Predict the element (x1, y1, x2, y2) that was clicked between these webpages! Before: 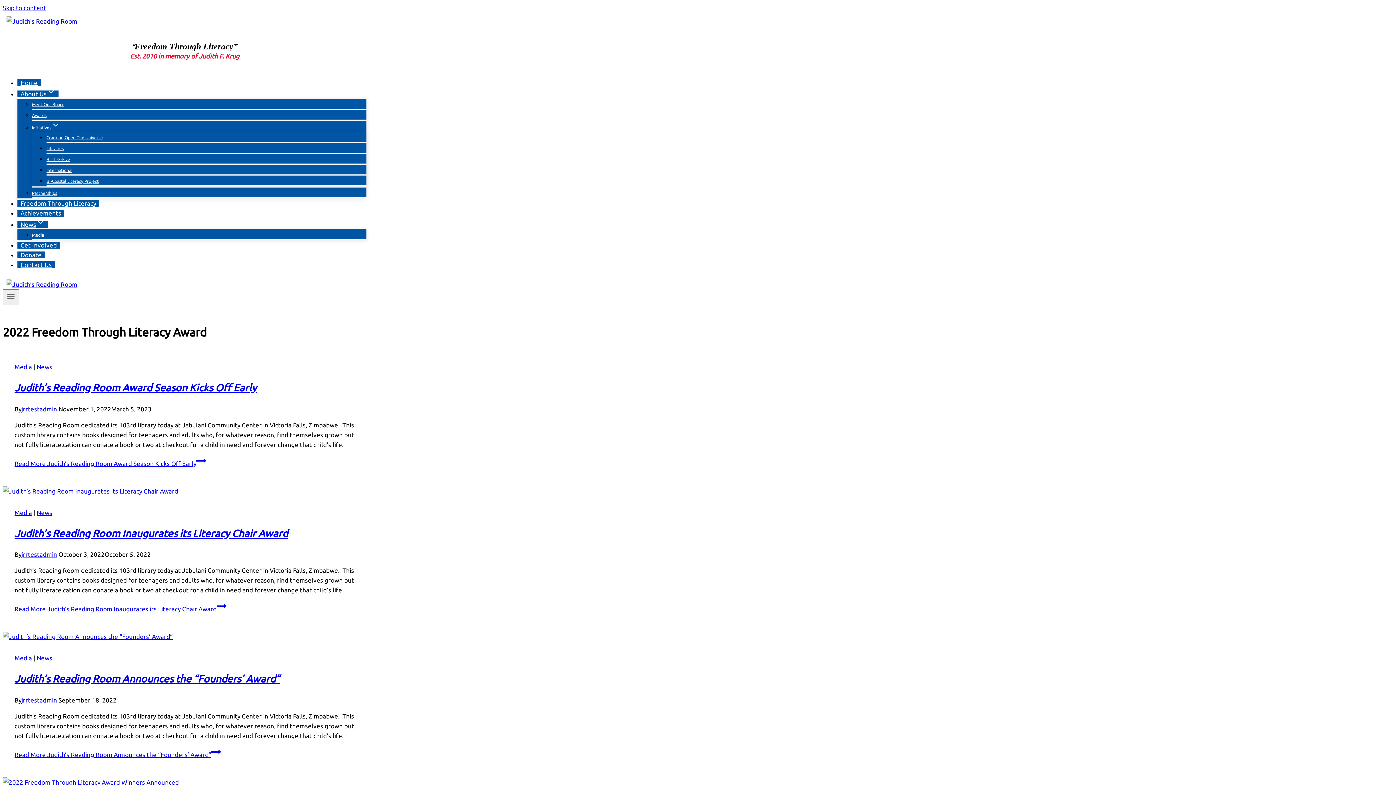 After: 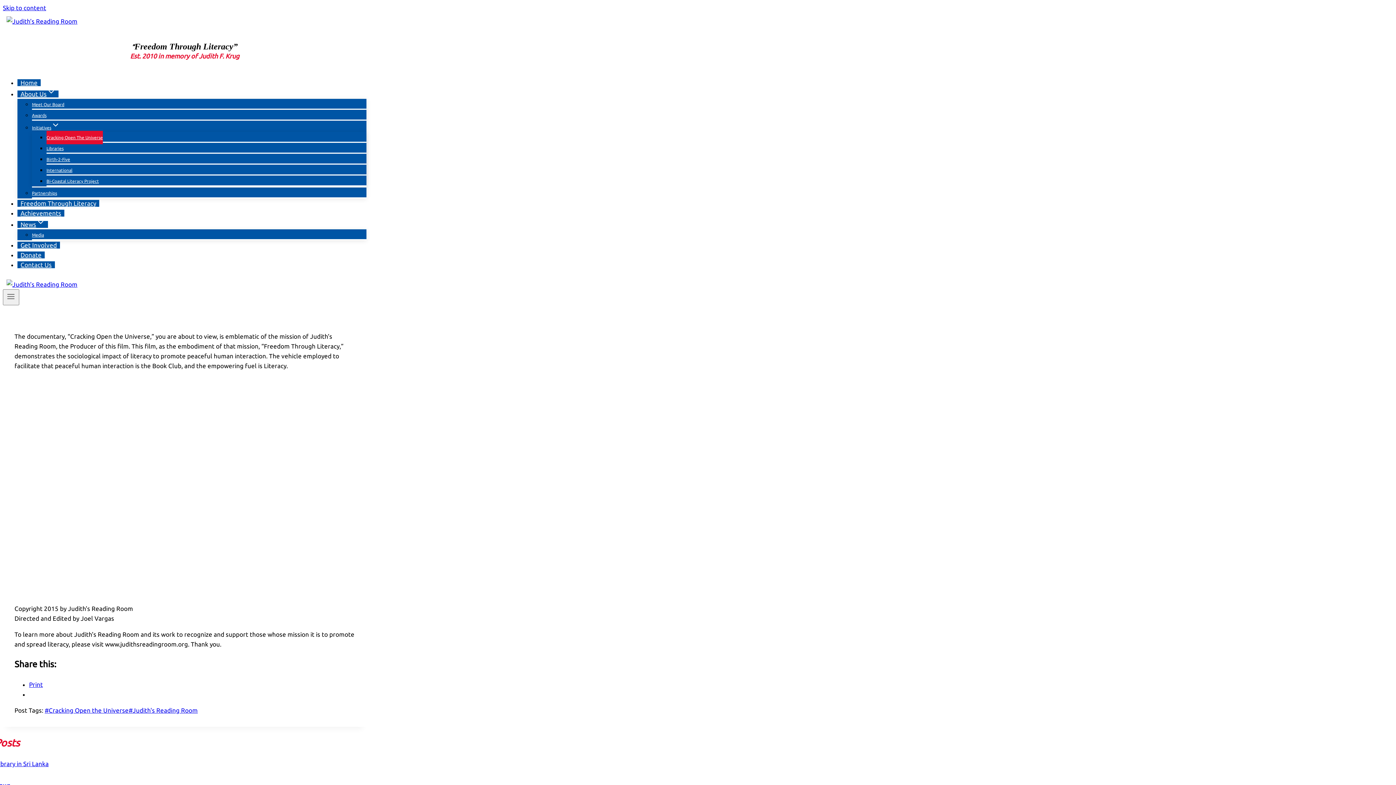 Action: bbox: (46, 130, 102, 144) label: Cracking Open The Universe